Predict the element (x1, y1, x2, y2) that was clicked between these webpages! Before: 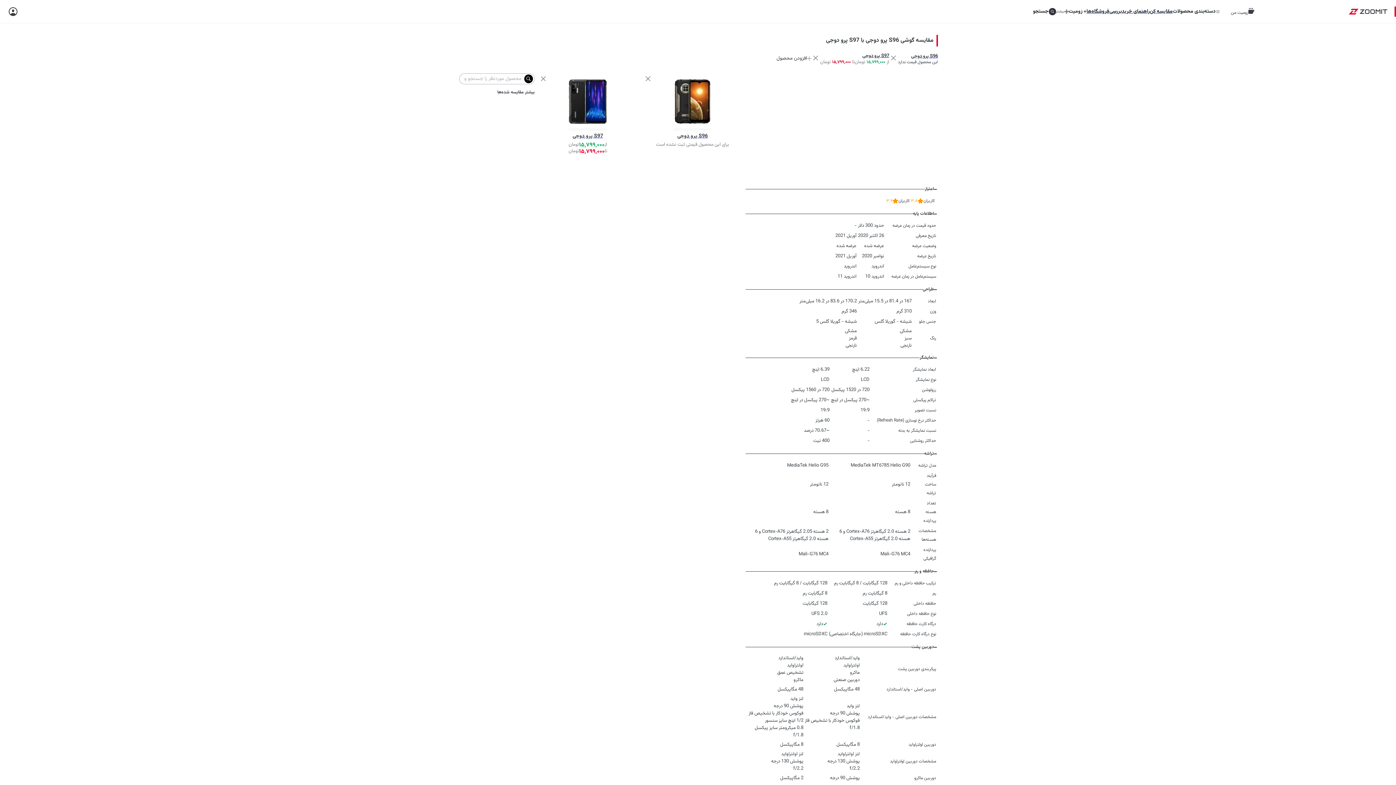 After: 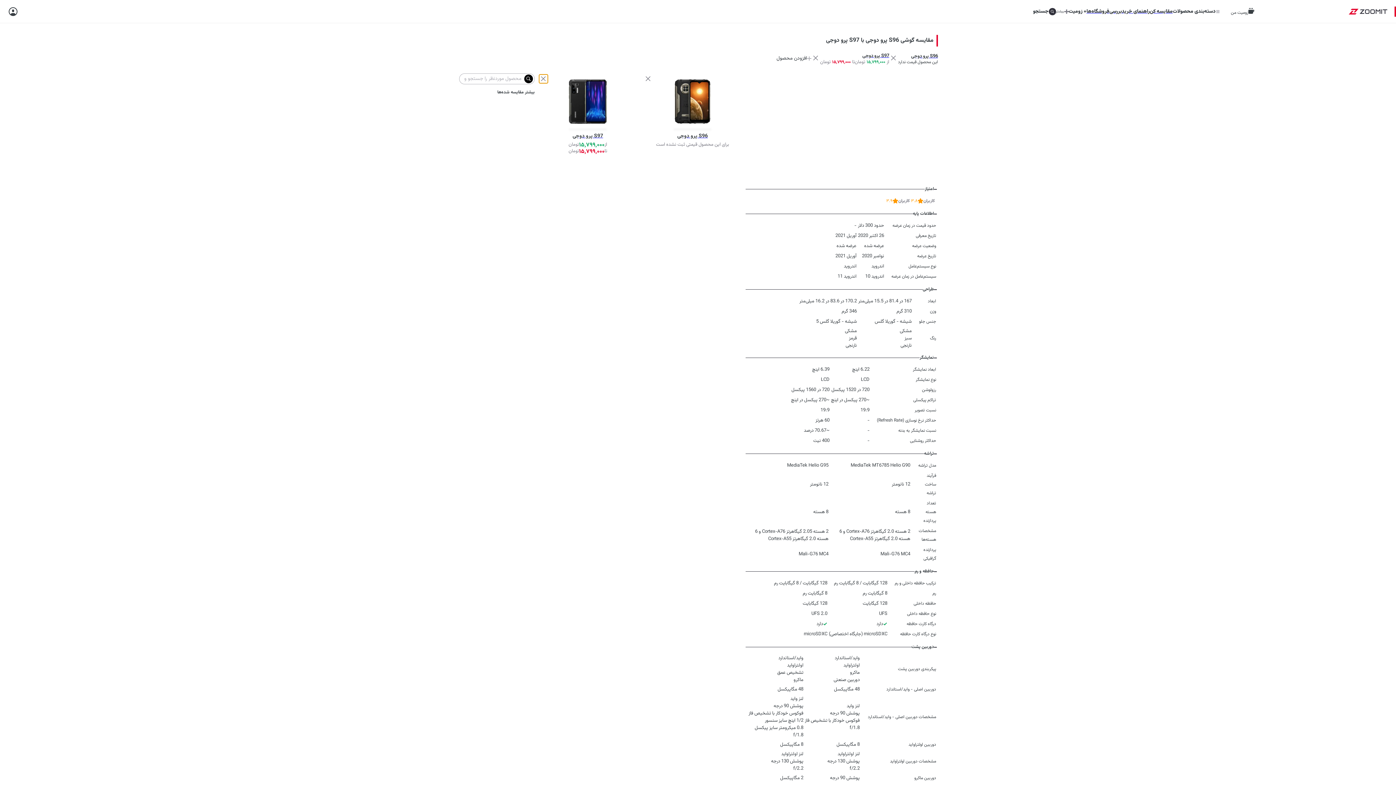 Action: bbox: (539, 74, 548, 83)